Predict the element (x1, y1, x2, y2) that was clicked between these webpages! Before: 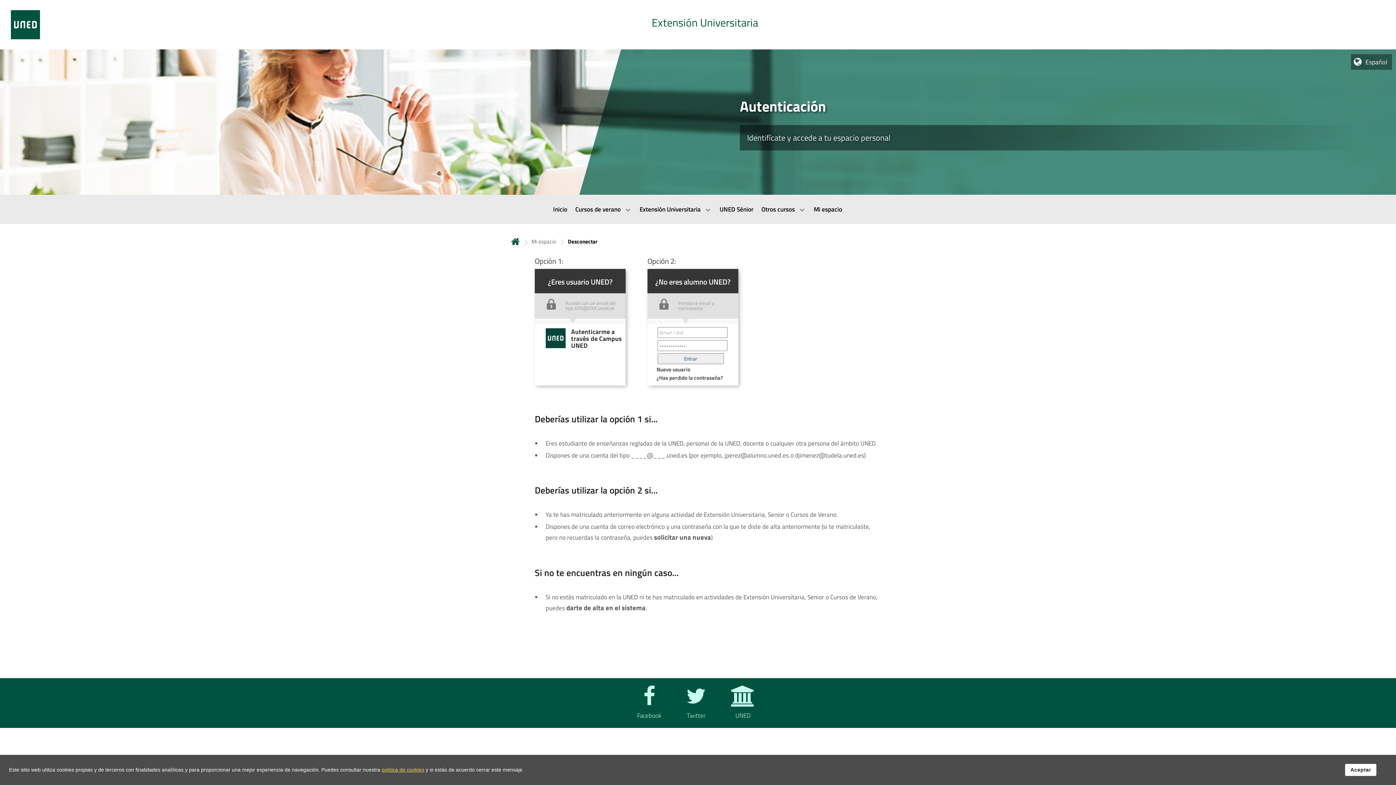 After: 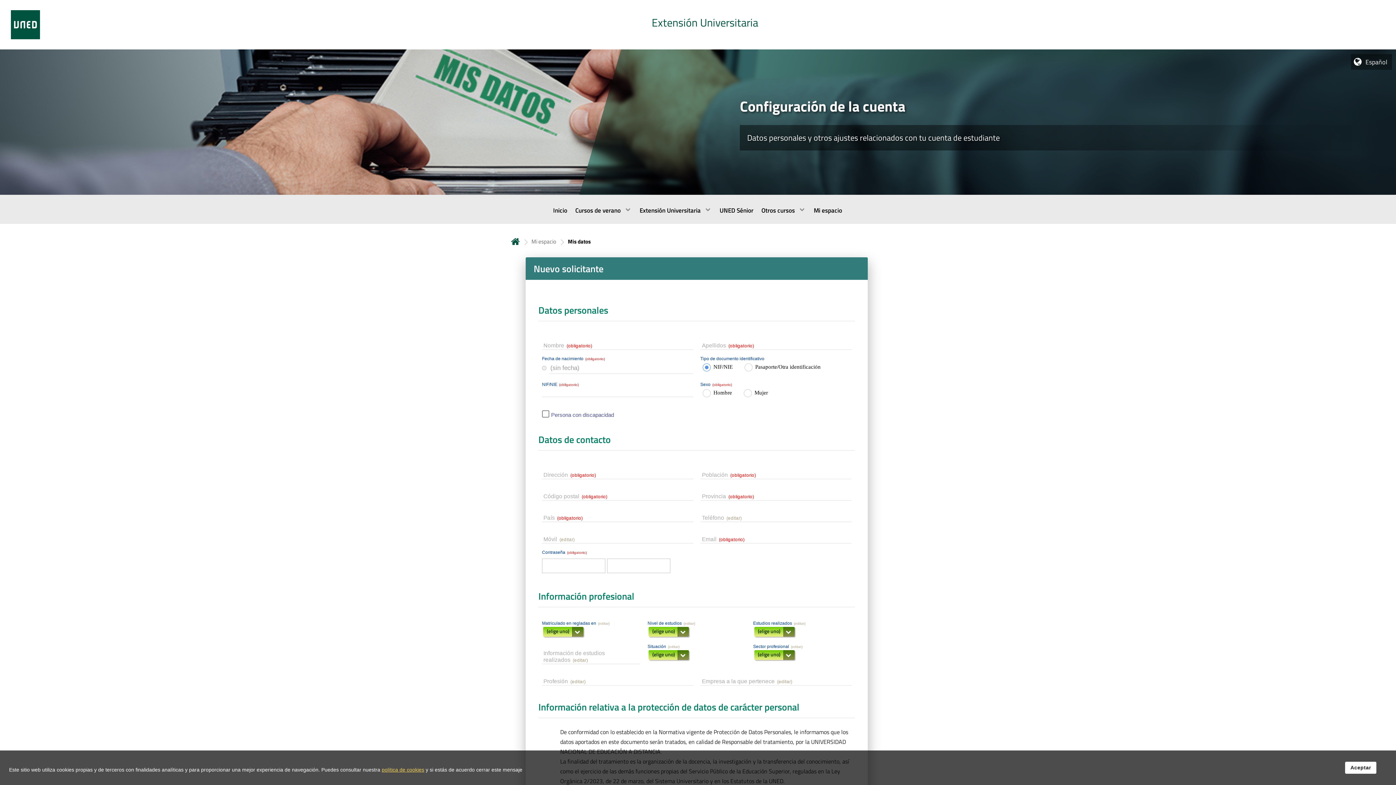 Action: bbox: (656, 365, 690, 373) label: Darse de alta como nuevo usuario